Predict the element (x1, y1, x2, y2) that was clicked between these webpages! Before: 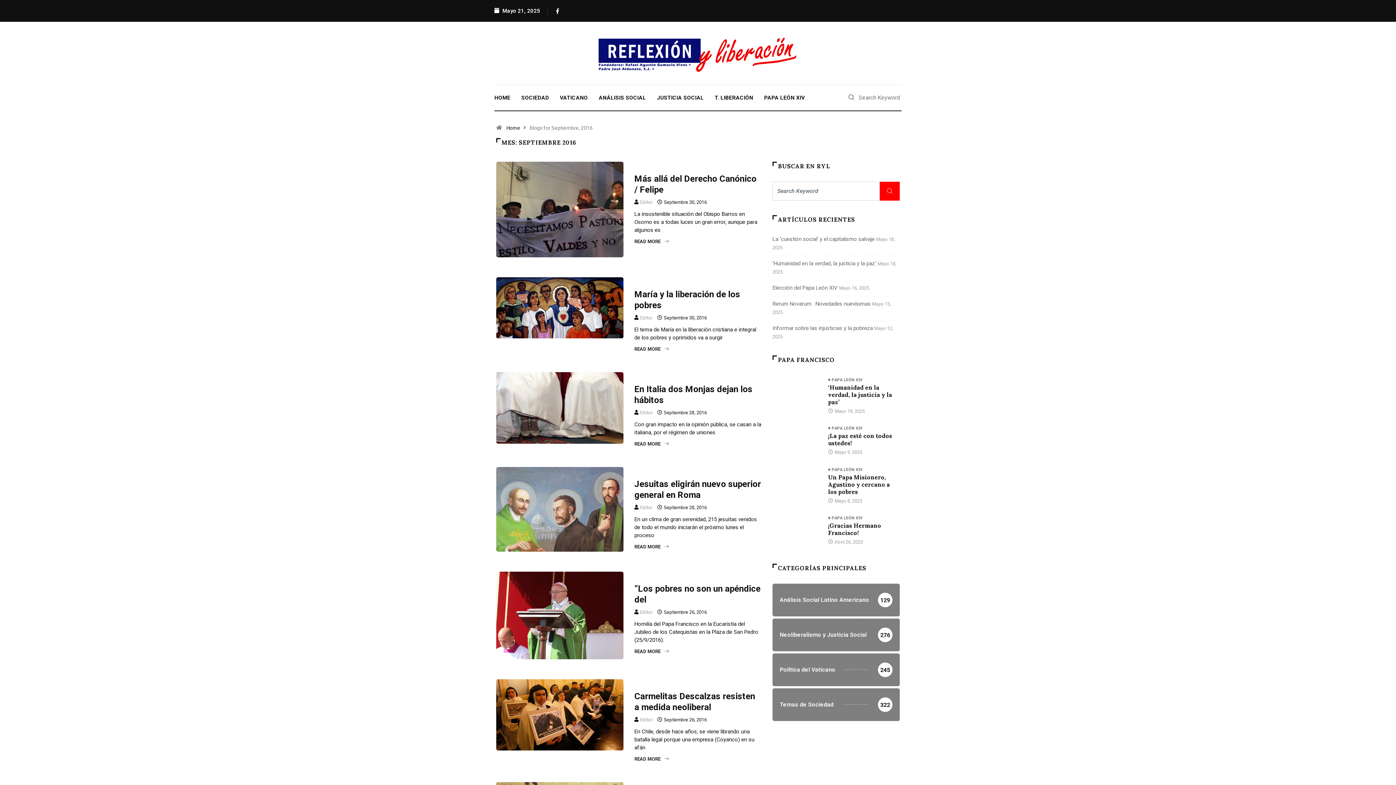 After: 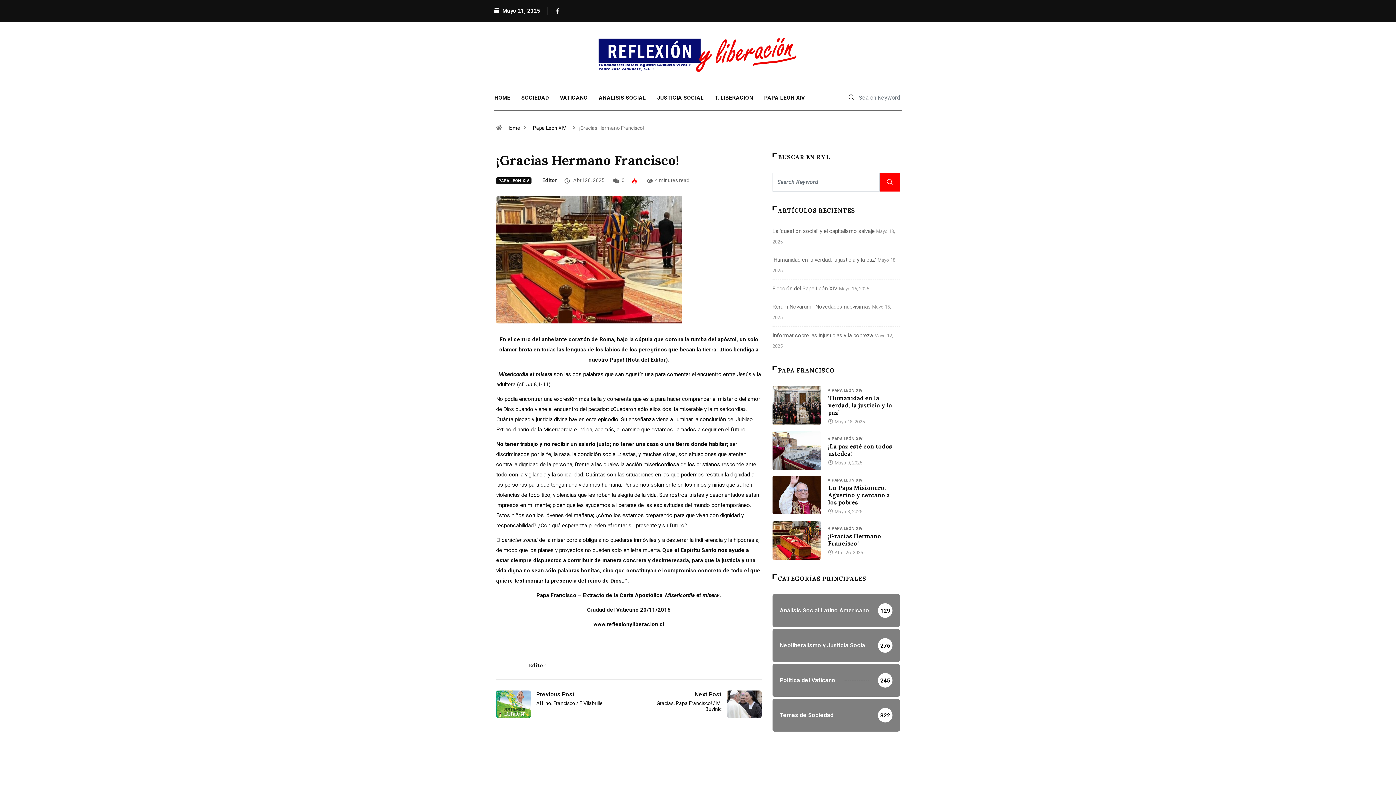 Action: bbox: (772, 510, 821, 549)